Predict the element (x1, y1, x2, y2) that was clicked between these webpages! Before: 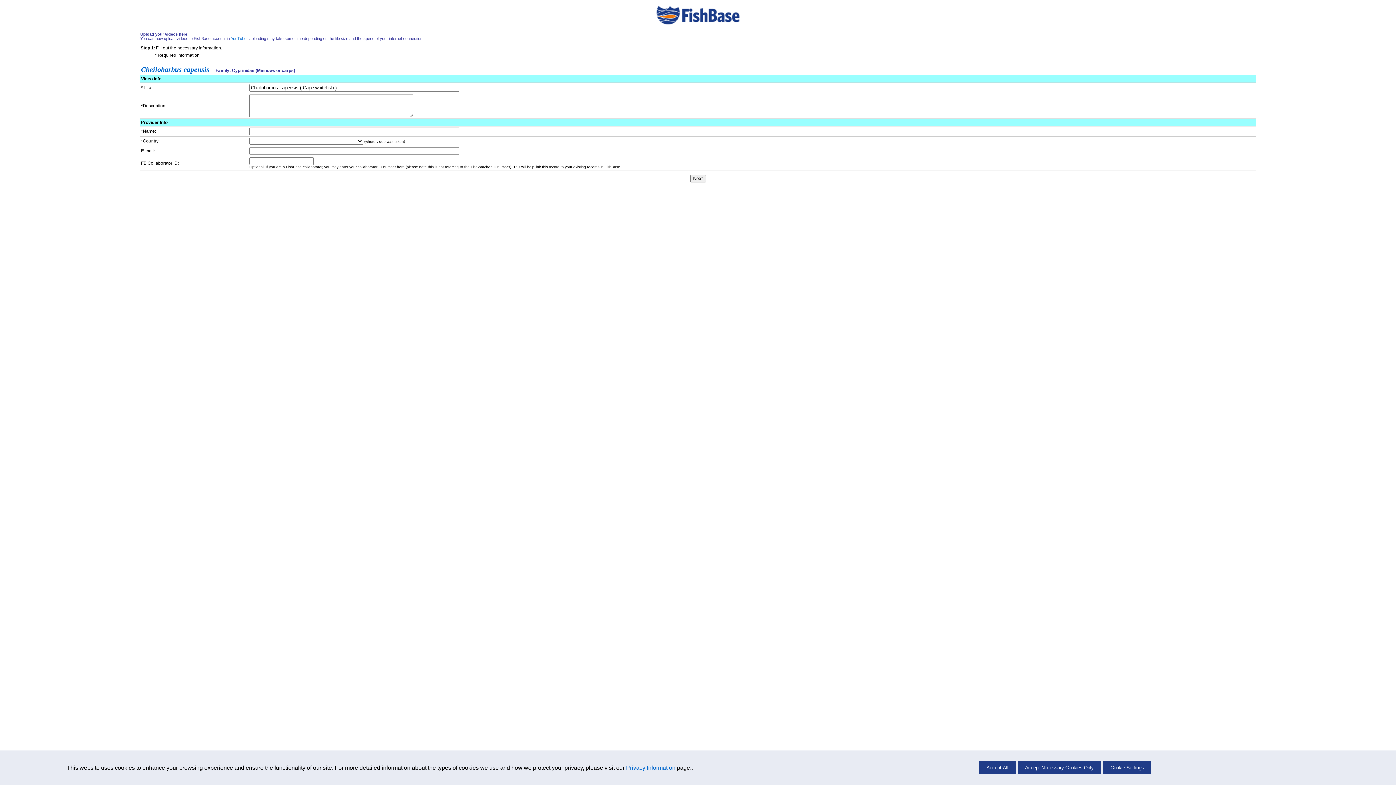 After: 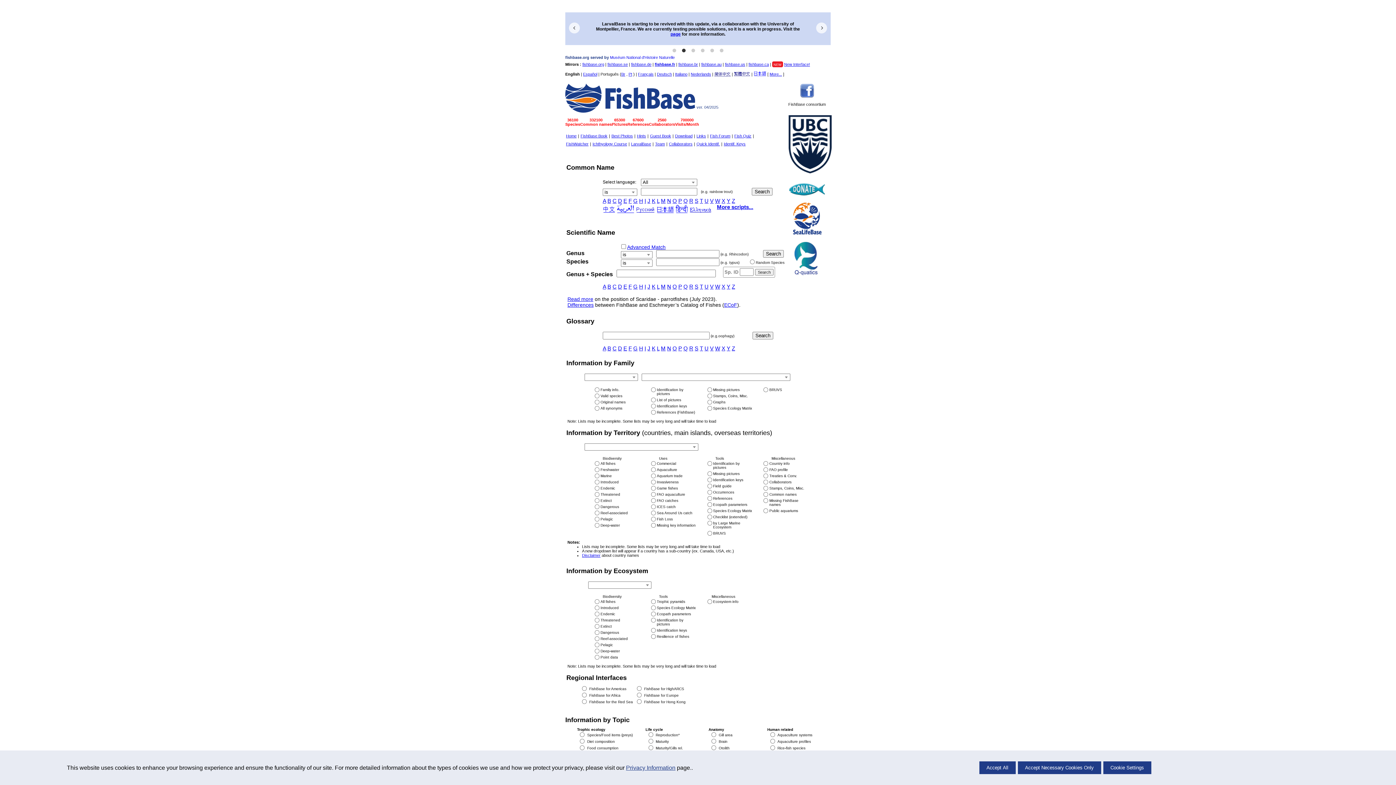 Action: bbox: (656, 23, 739, 30)